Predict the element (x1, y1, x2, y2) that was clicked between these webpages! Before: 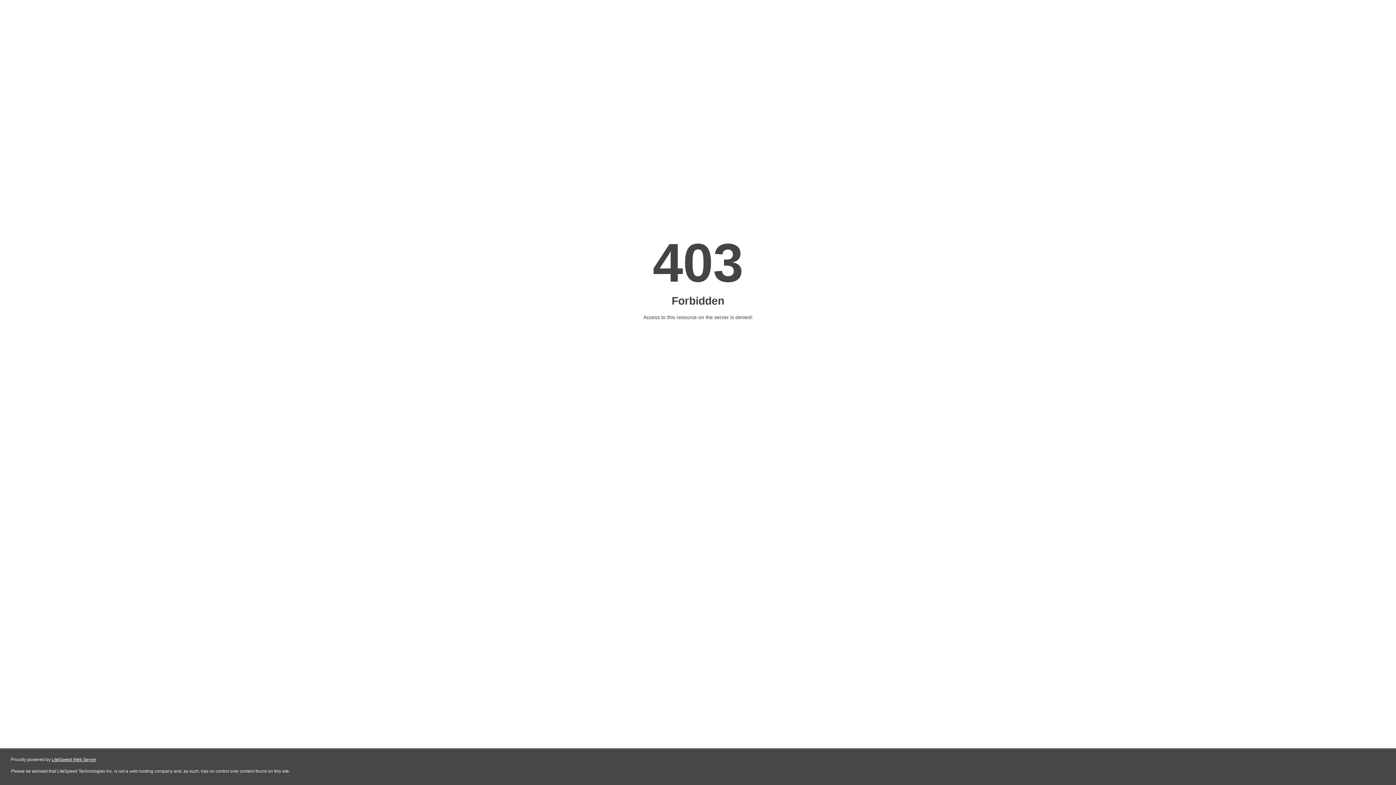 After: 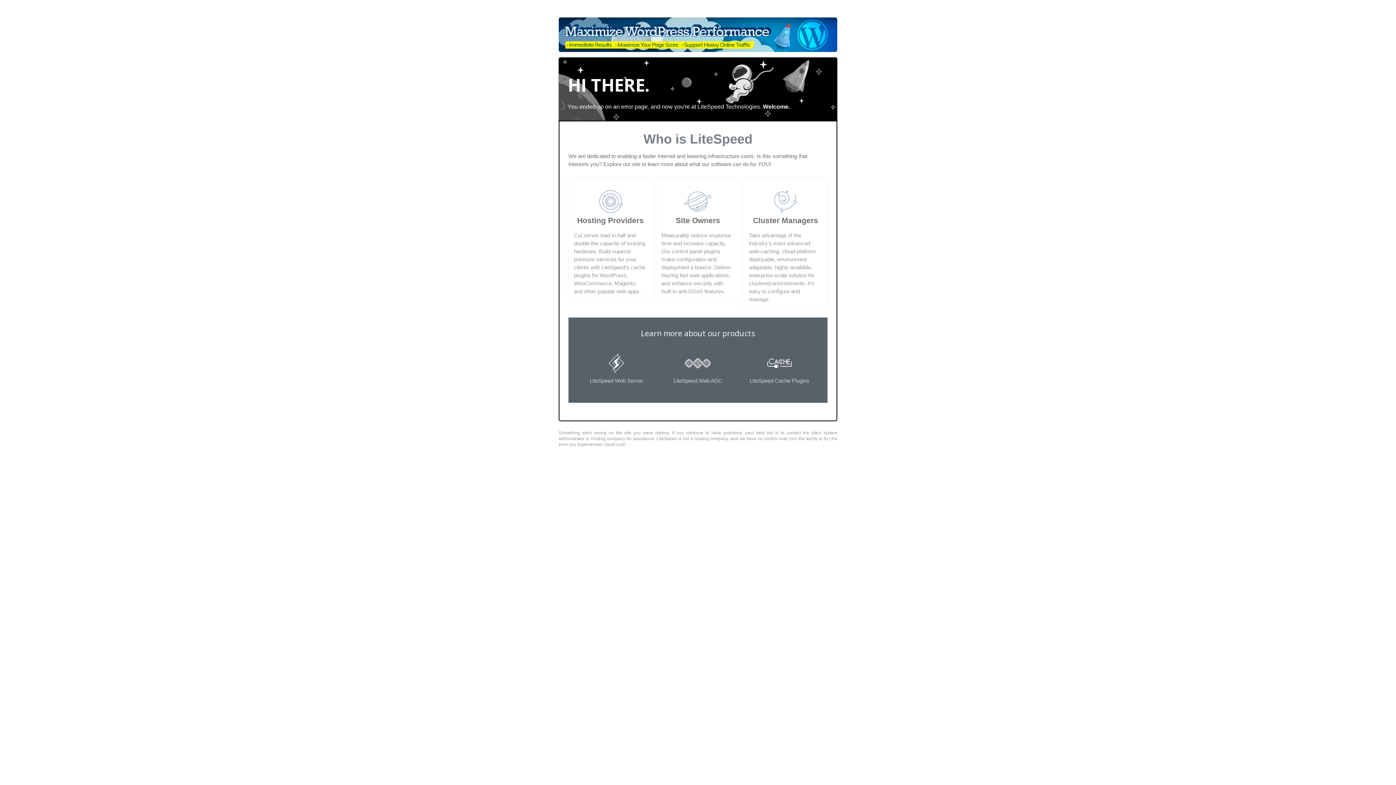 Action: label: LiteSpeed Web Server bbox: (51, 757, 96, 762)